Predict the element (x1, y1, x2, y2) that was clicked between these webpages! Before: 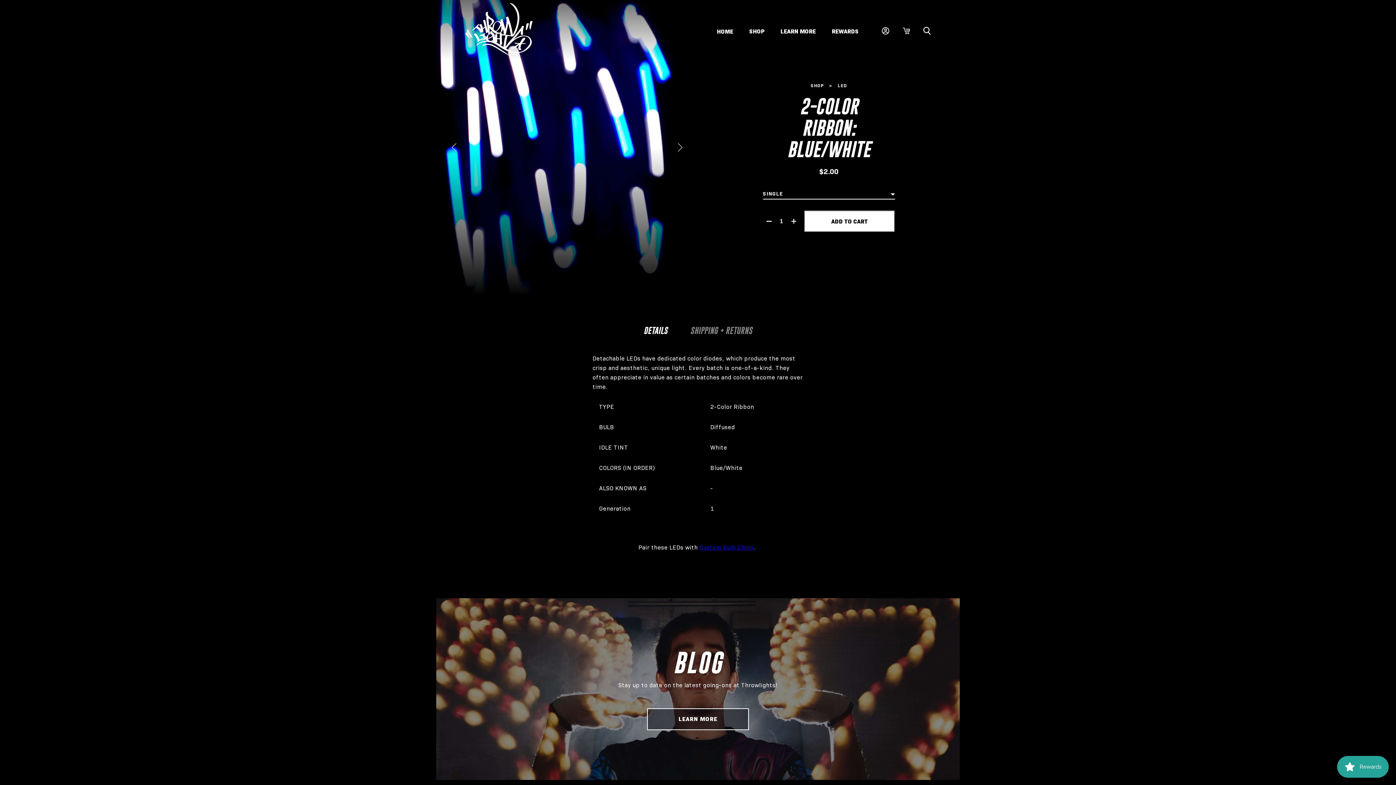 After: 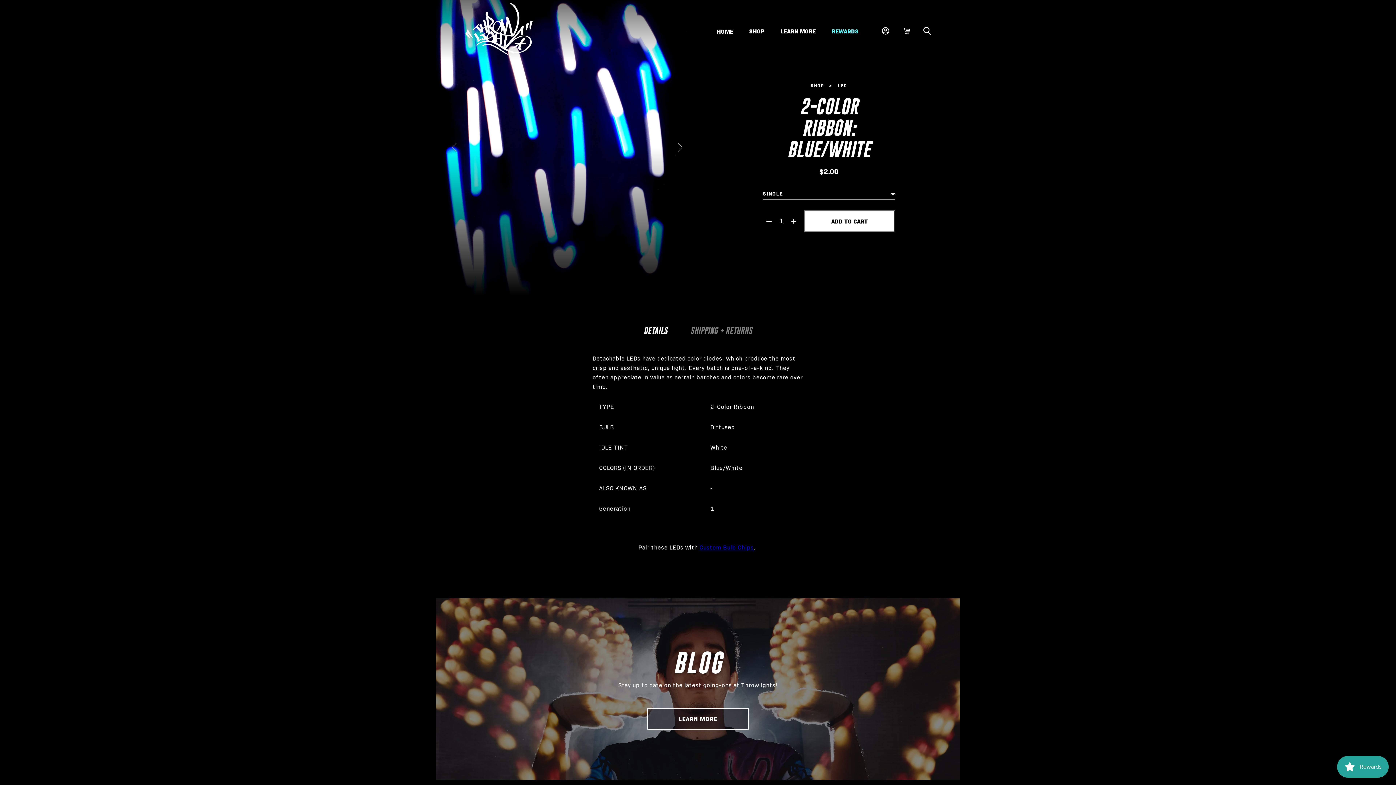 Action: label: REWARDS bbox: (832, 28, 858, 34)